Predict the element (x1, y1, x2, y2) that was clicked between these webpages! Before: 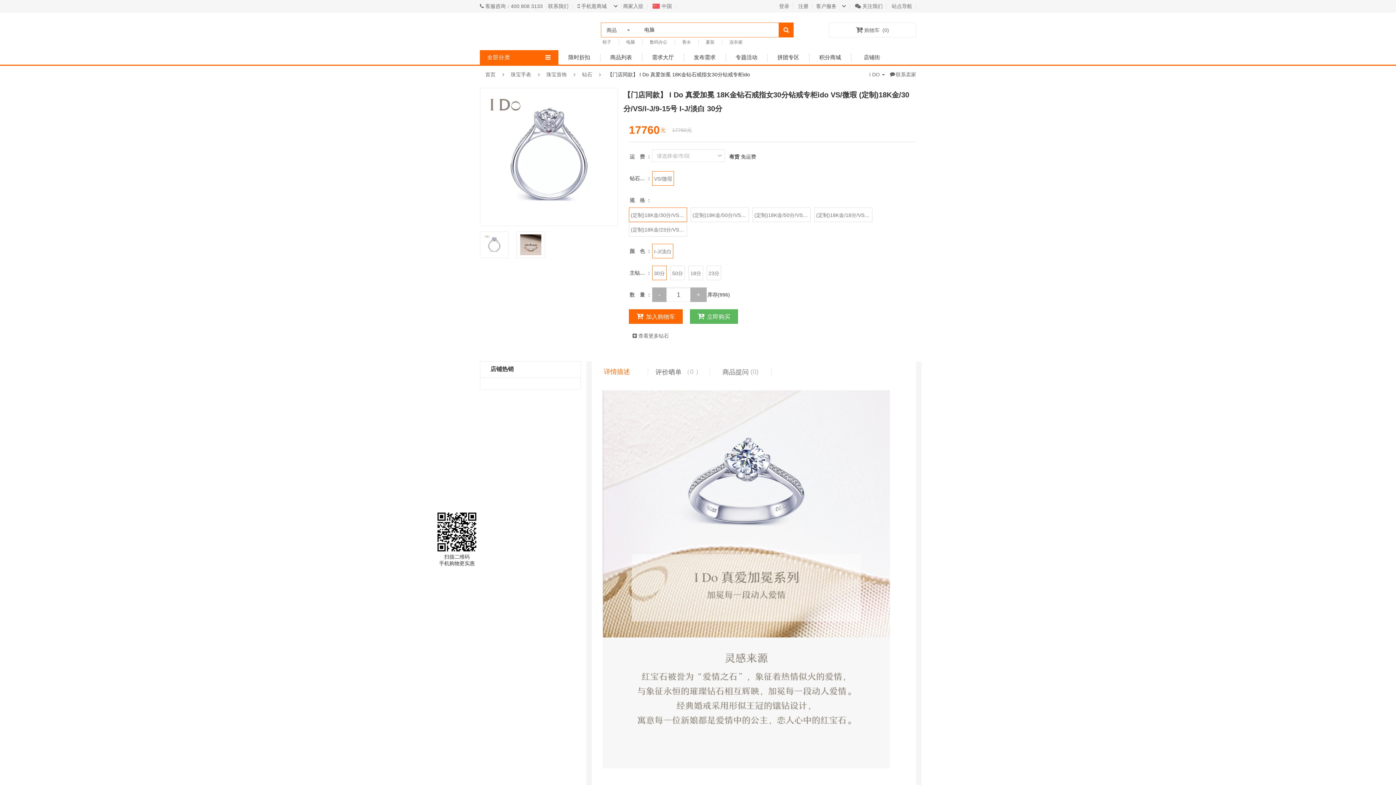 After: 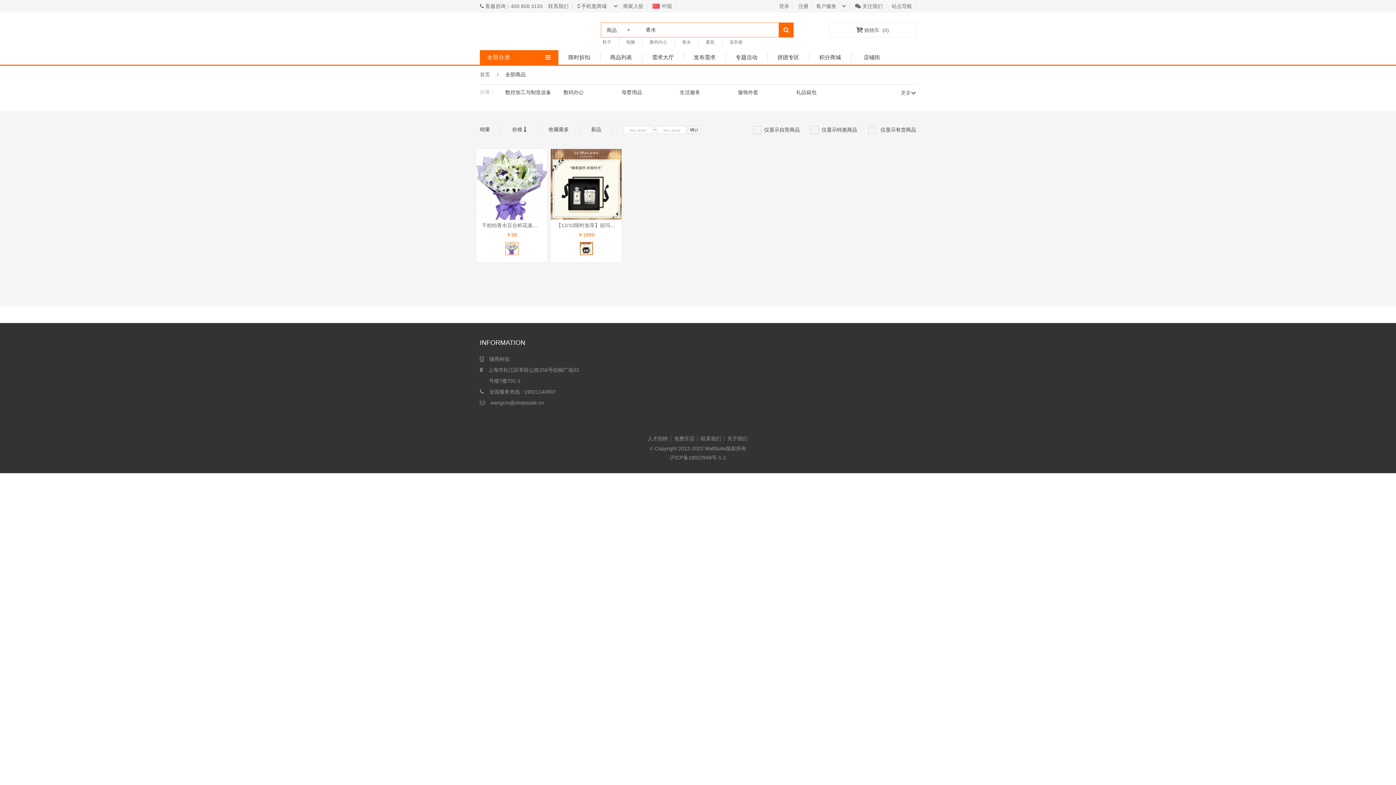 Action: bbox: (682, 39, 691, 44) label: 香水